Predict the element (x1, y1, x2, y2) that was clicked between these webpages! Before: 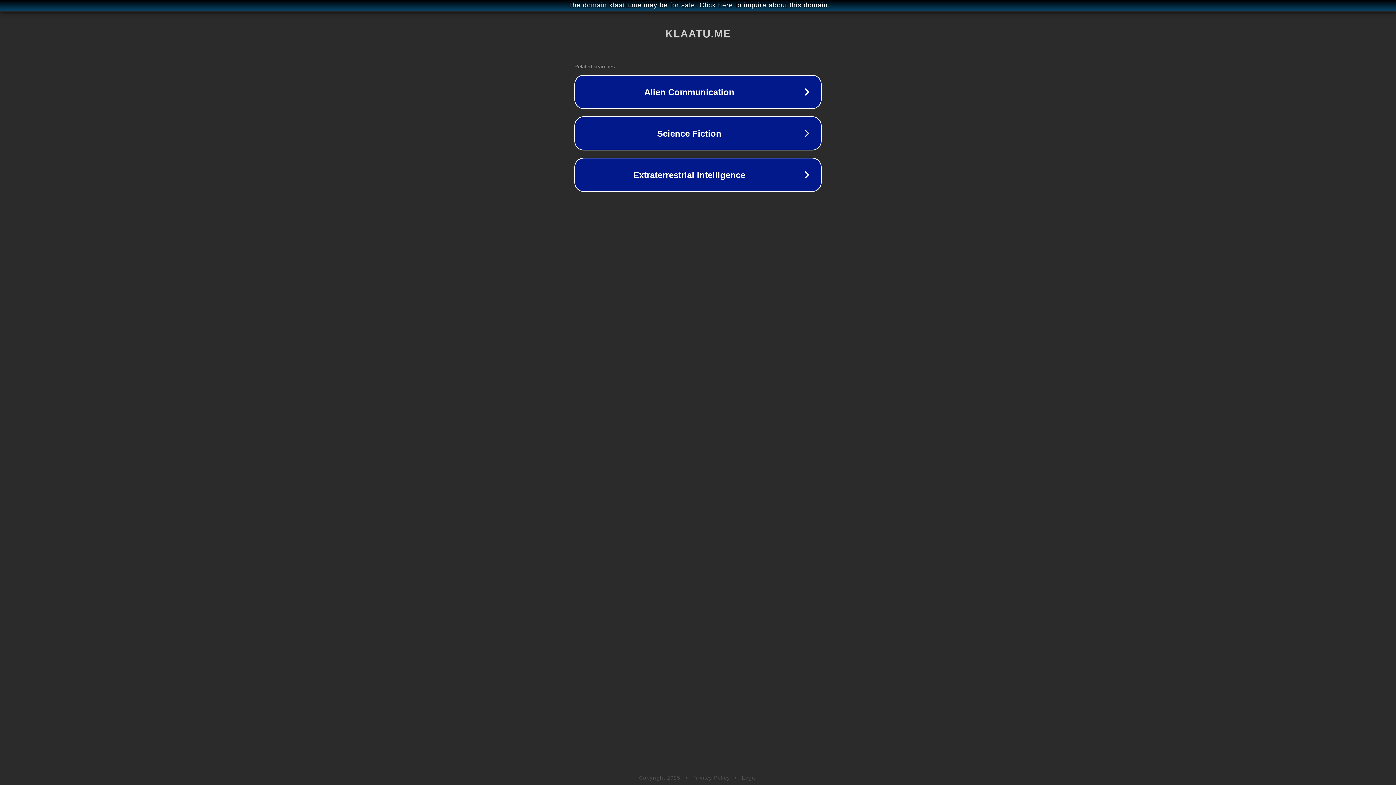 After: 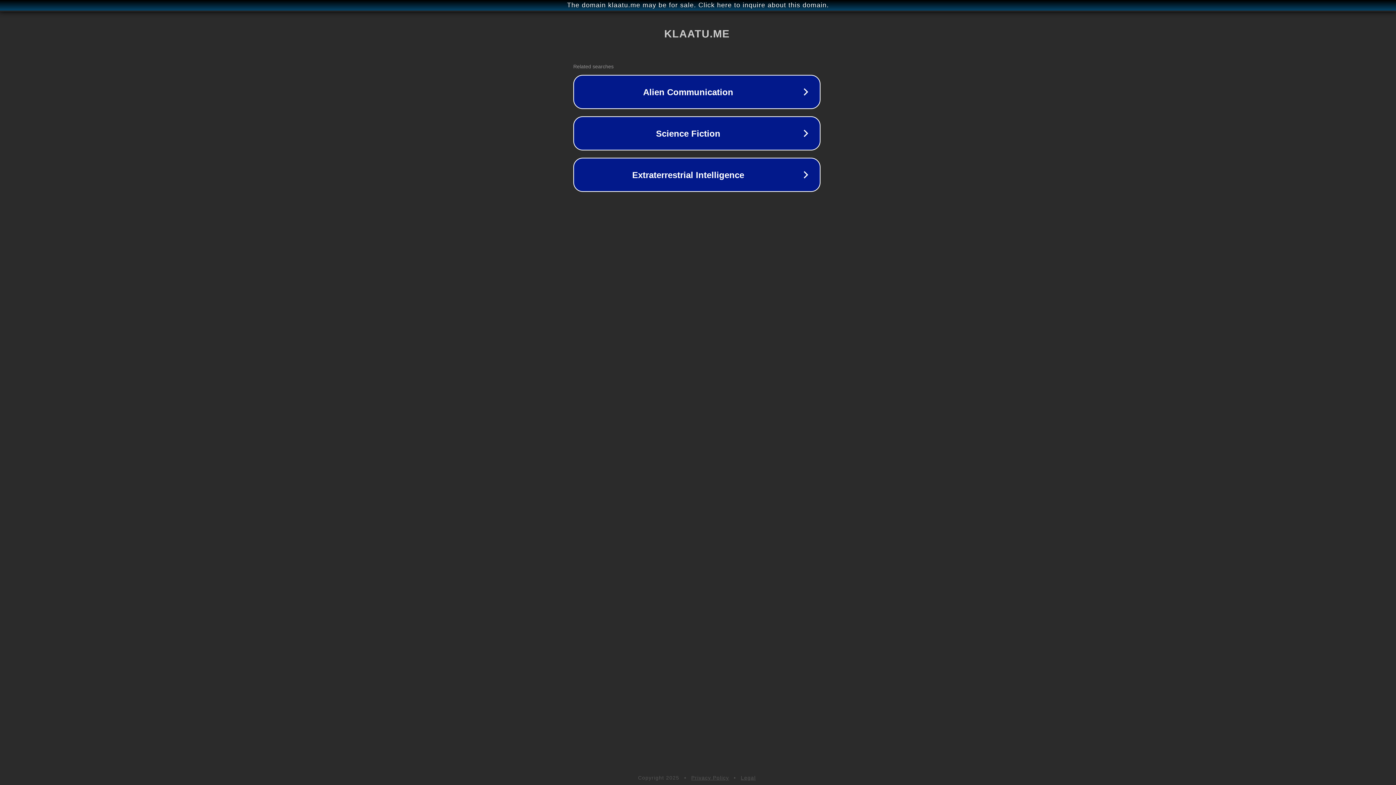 Action: bbox: (1, 1, 1397, 9) label: The domain klaatu.me may be for sale. Click here to inquire about this domain.